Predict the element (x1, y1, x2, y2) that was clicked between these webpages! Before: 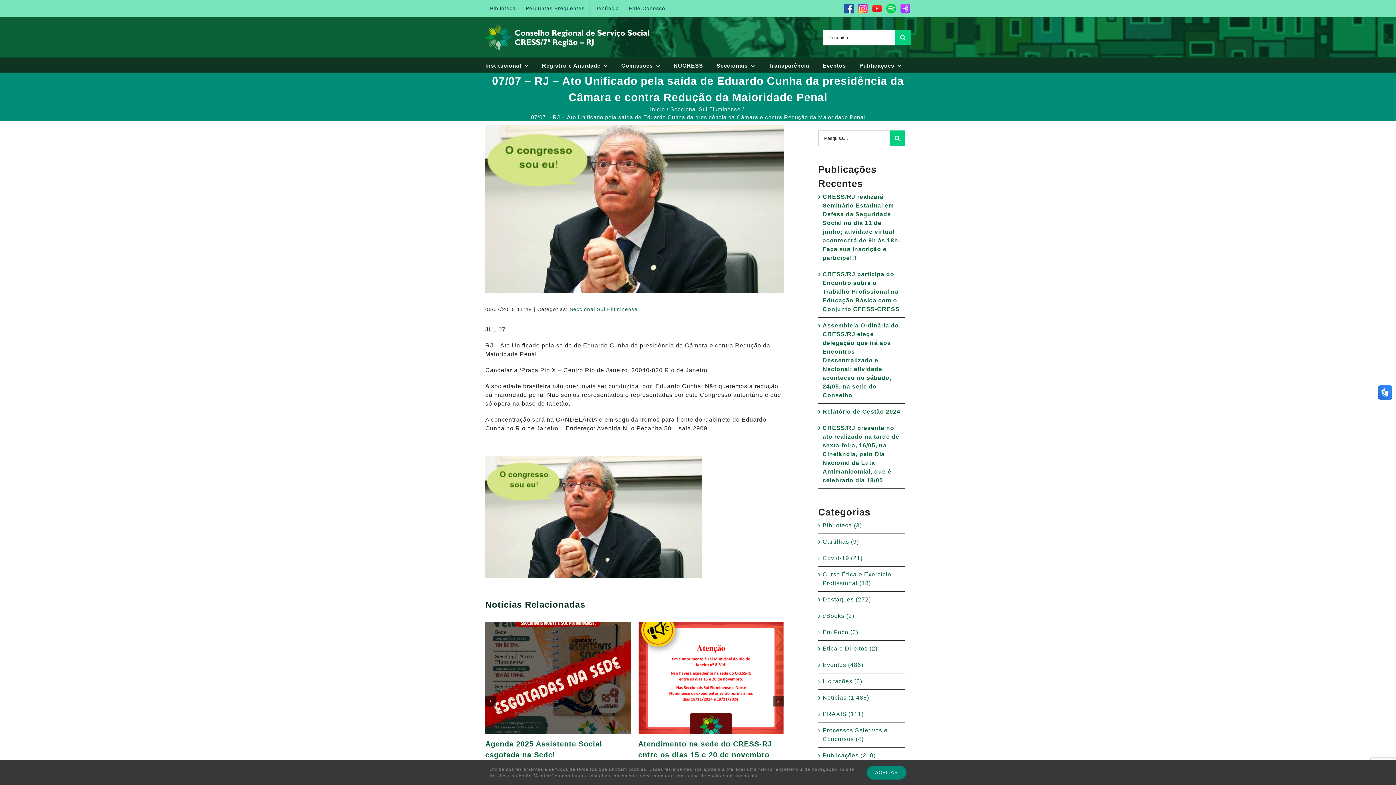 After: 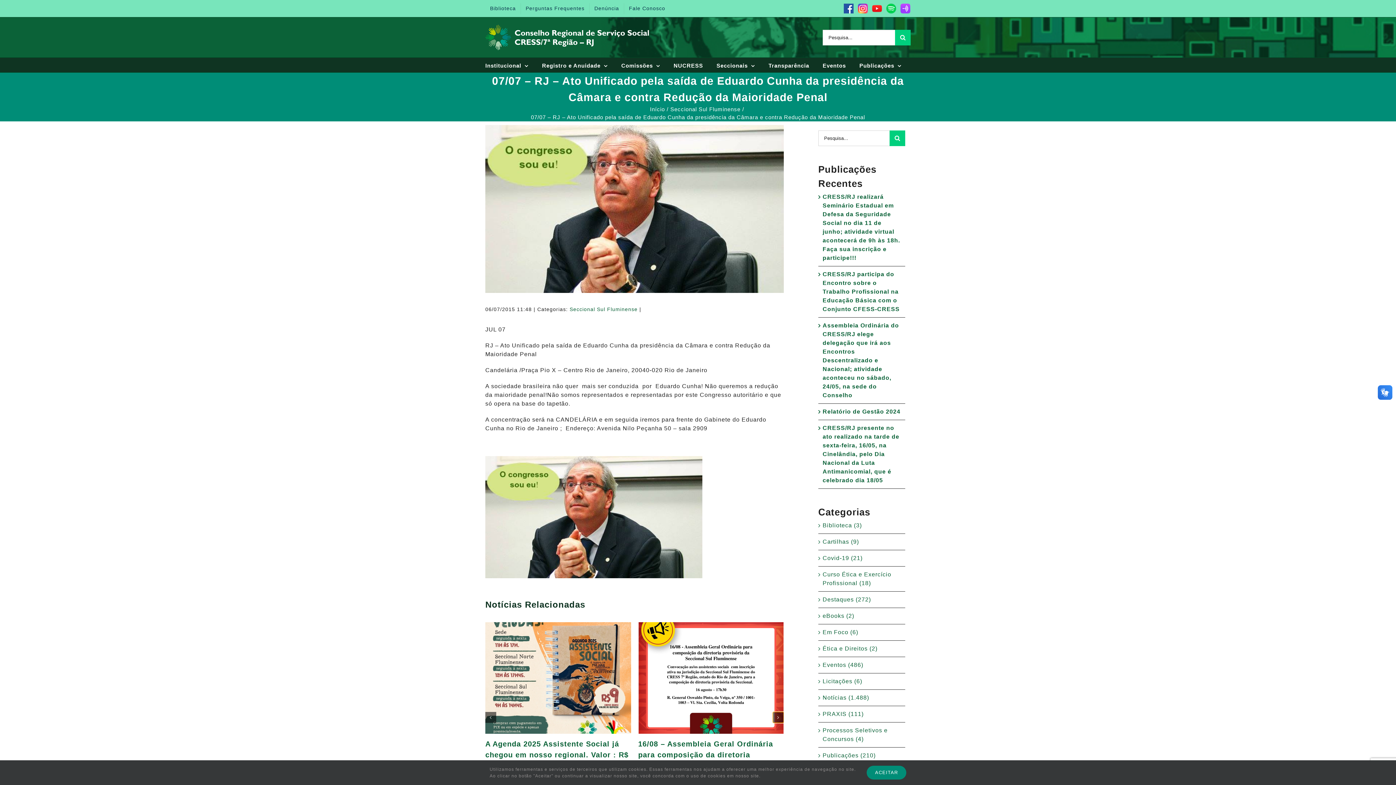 Action: label: Next slide bbox: (773, 696, 783, 706)